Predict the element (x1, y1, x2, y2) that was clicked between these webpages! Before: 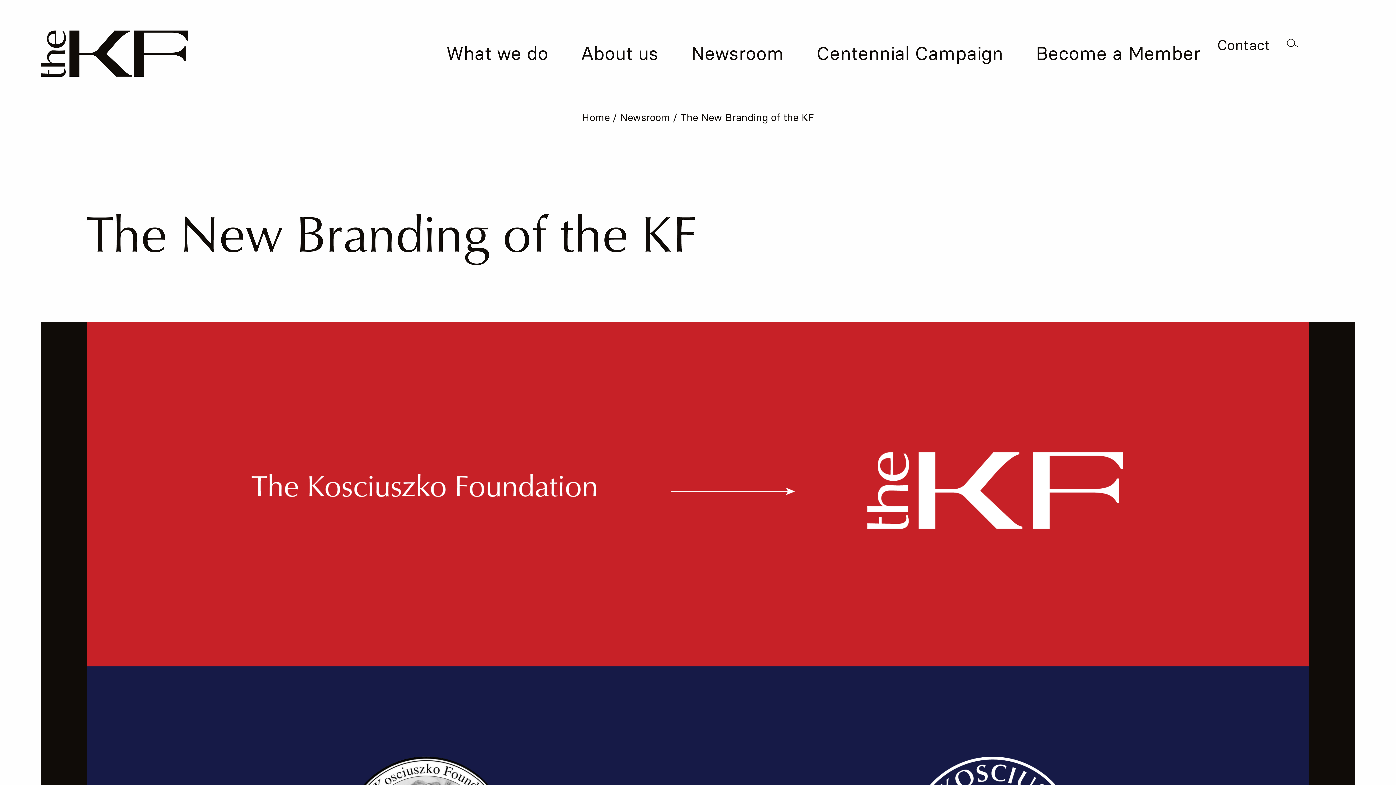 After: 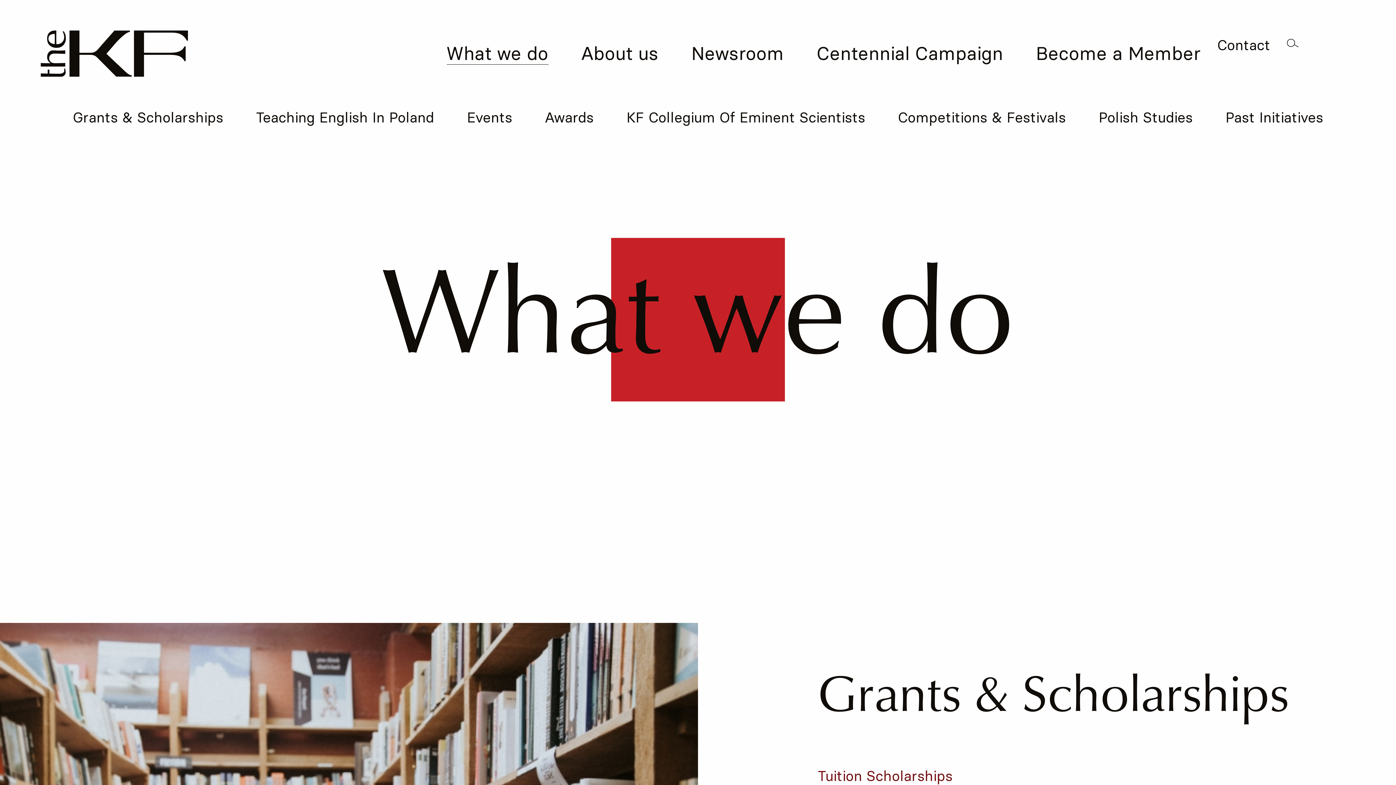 Action: label: What we do bbox: (446, 41, 548, 64)